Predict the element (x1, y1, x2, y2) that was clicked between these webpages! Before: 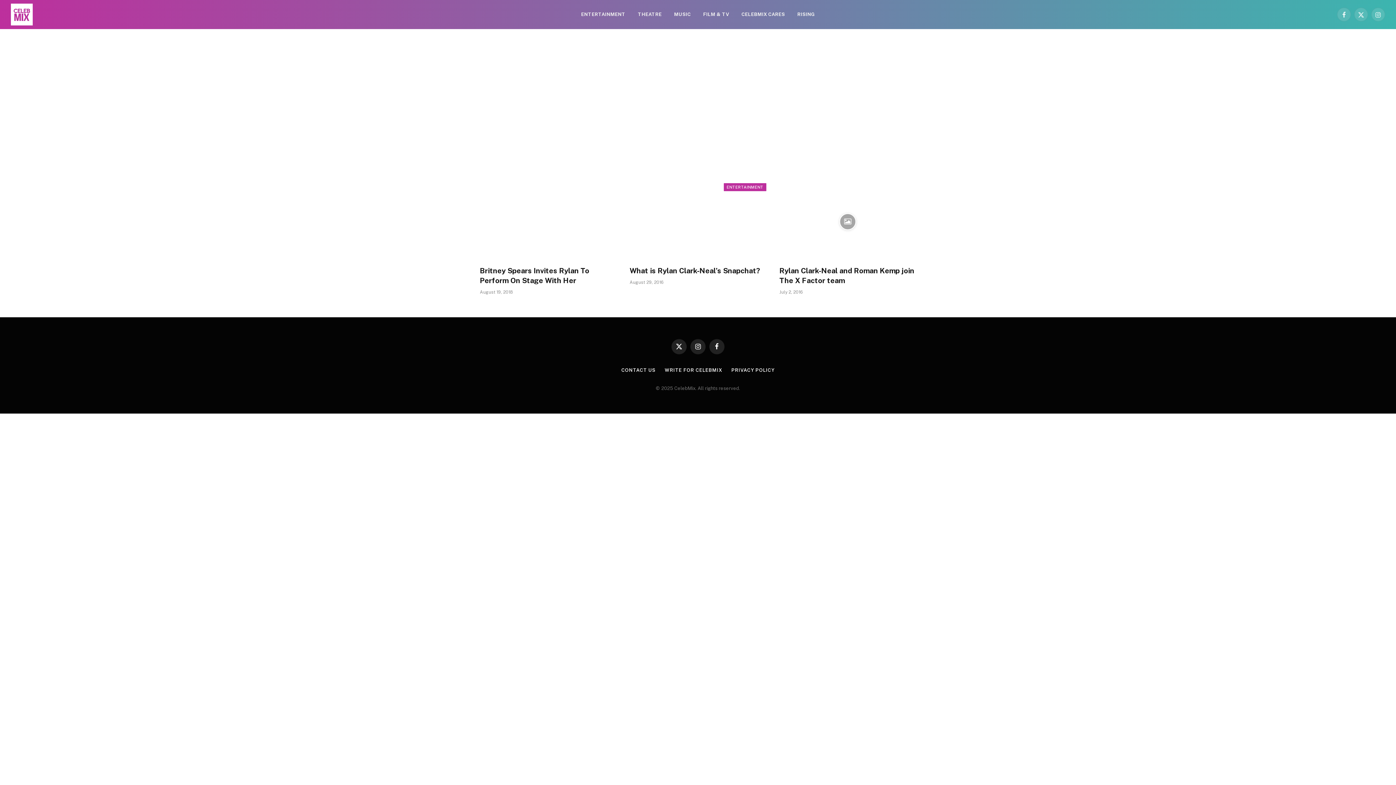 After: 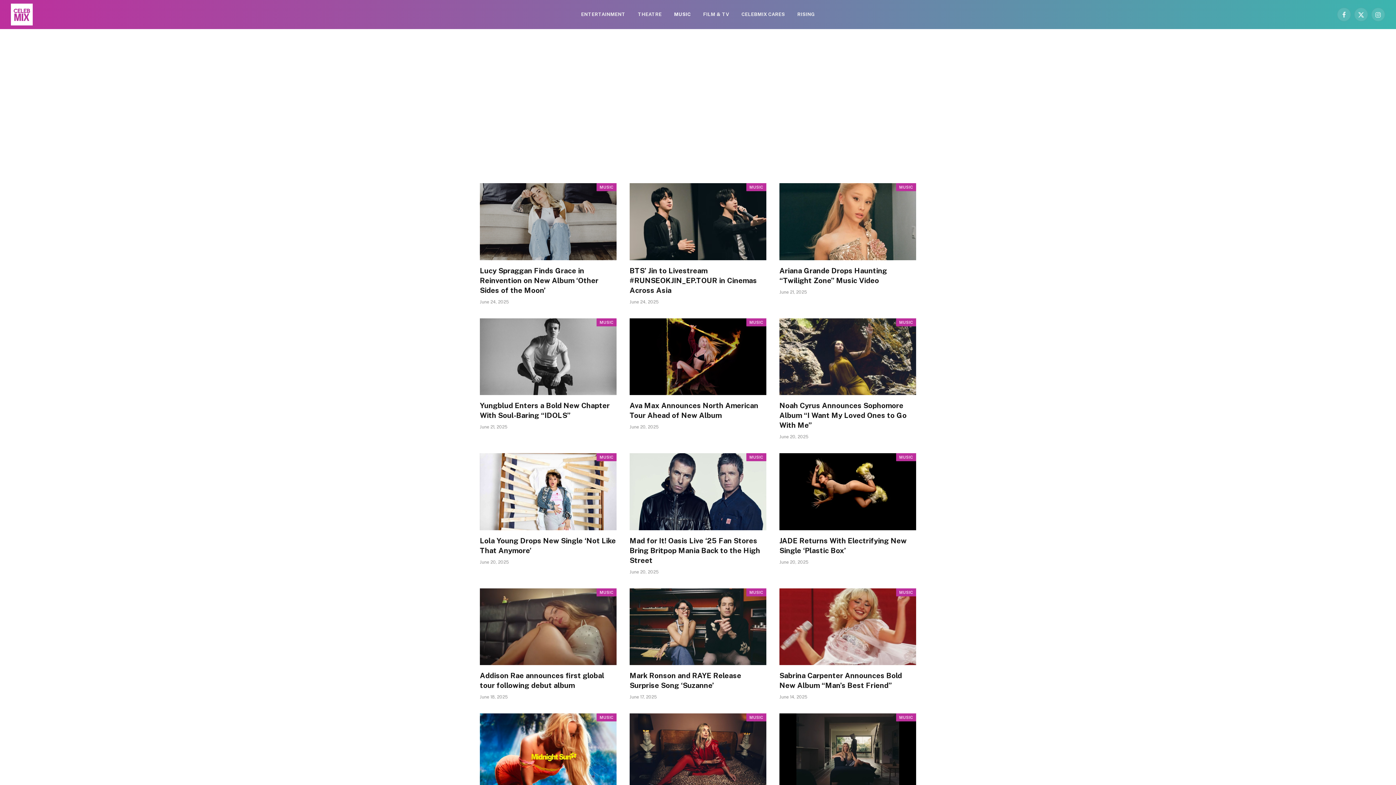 Action: label: MUSIC bbox: (668, 0, 697, 29)